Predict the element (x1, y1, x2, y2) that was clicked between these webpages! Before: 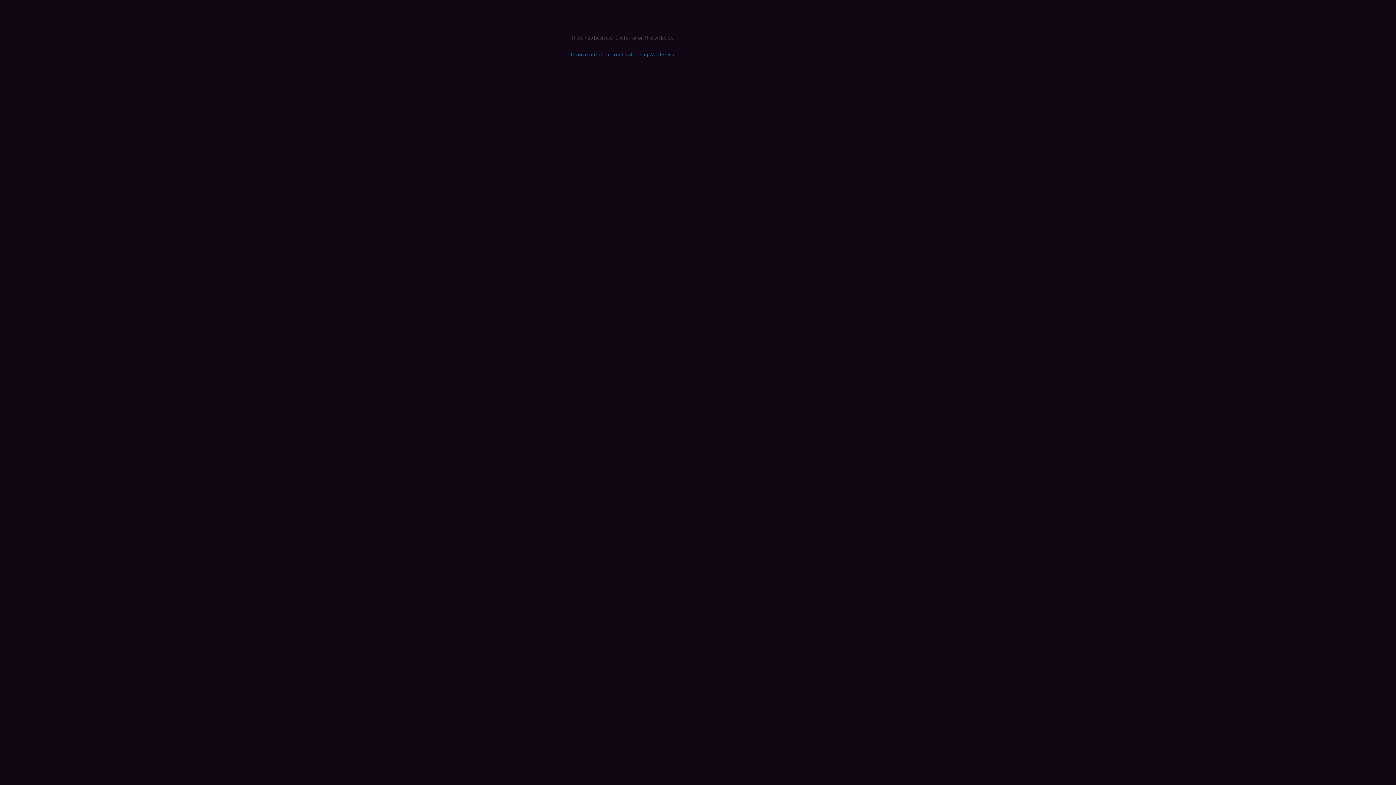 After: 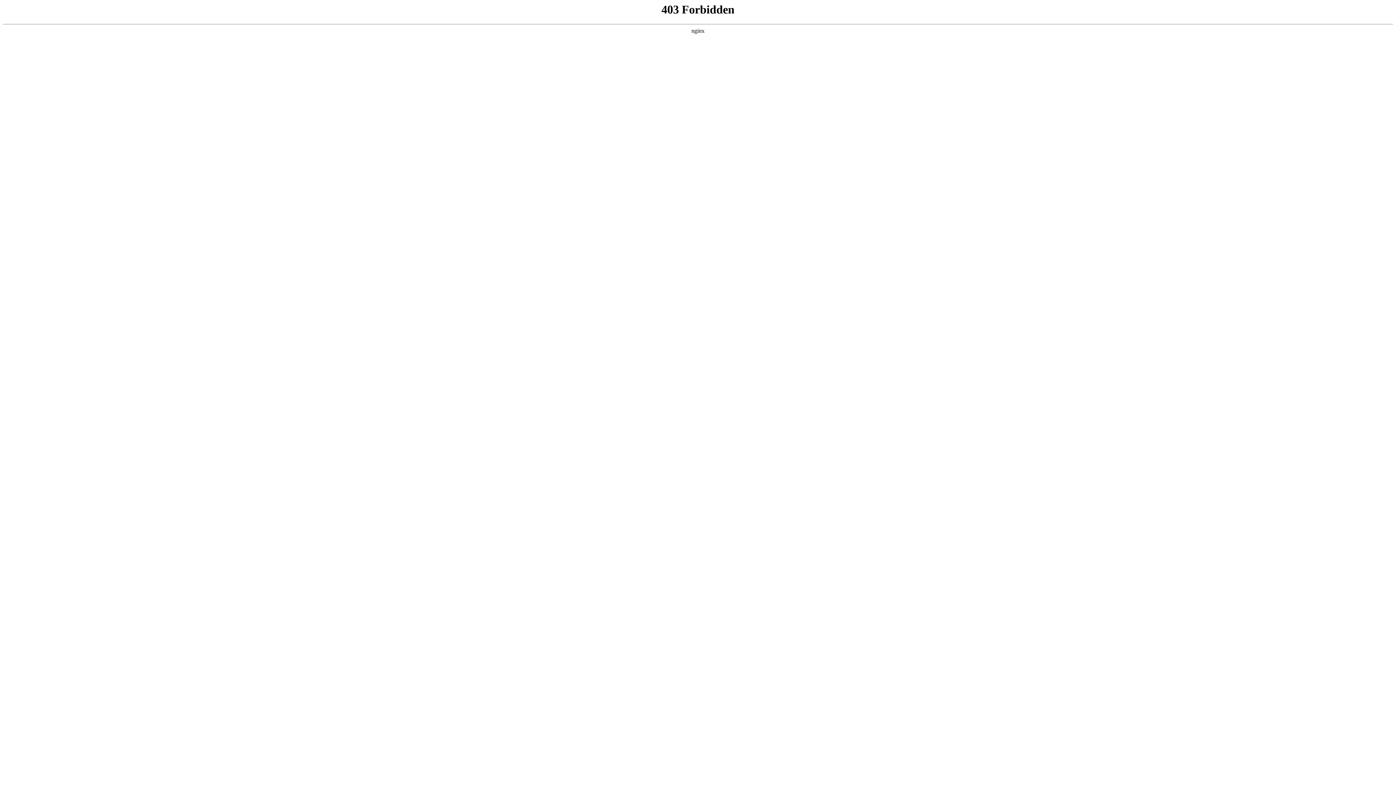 Action: bbox: (570, 51, 675, 57) label: Learn more about troubleshooting WordPress.